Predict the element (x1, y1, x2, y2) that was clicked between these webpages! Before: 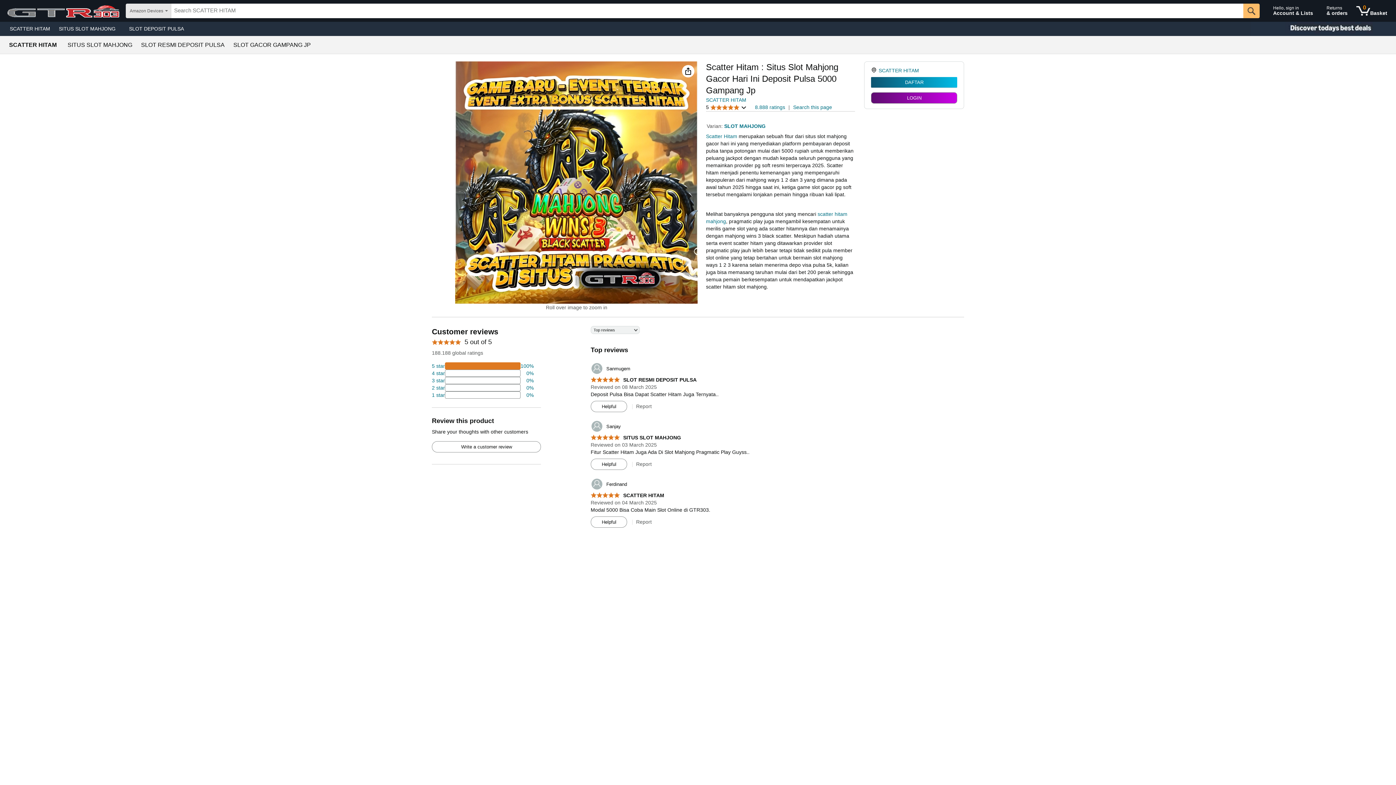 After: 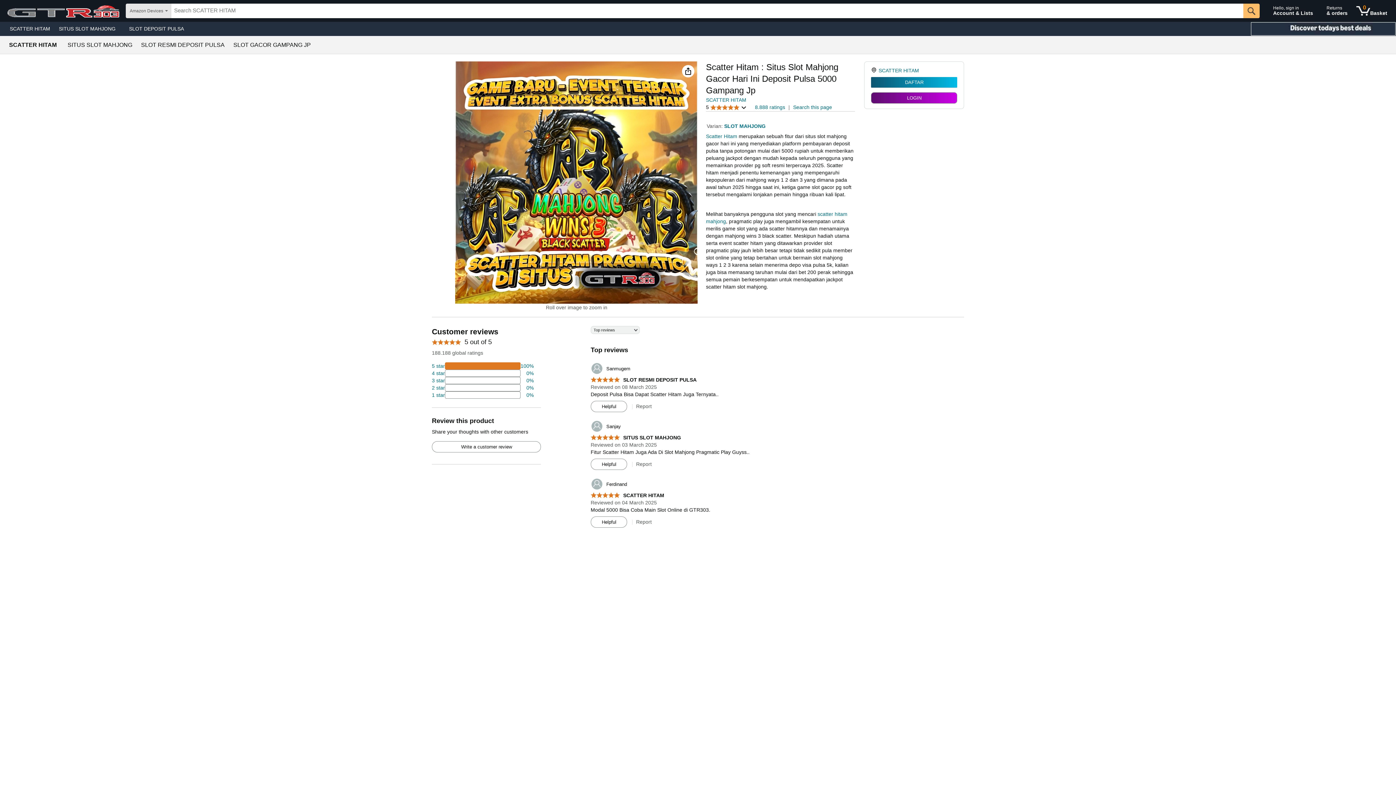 Action: bbox: (1250, 21, 1396, 36) label: Christmas gift store